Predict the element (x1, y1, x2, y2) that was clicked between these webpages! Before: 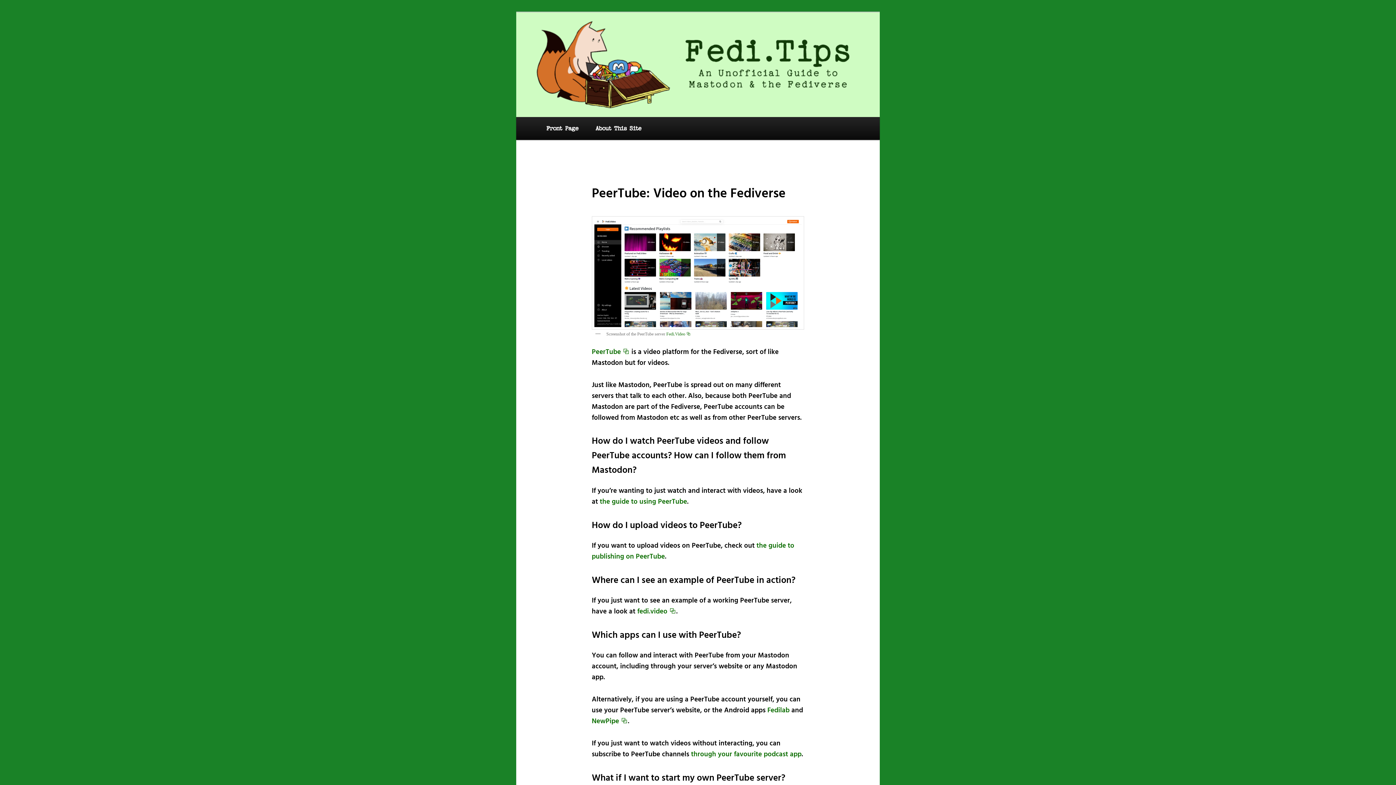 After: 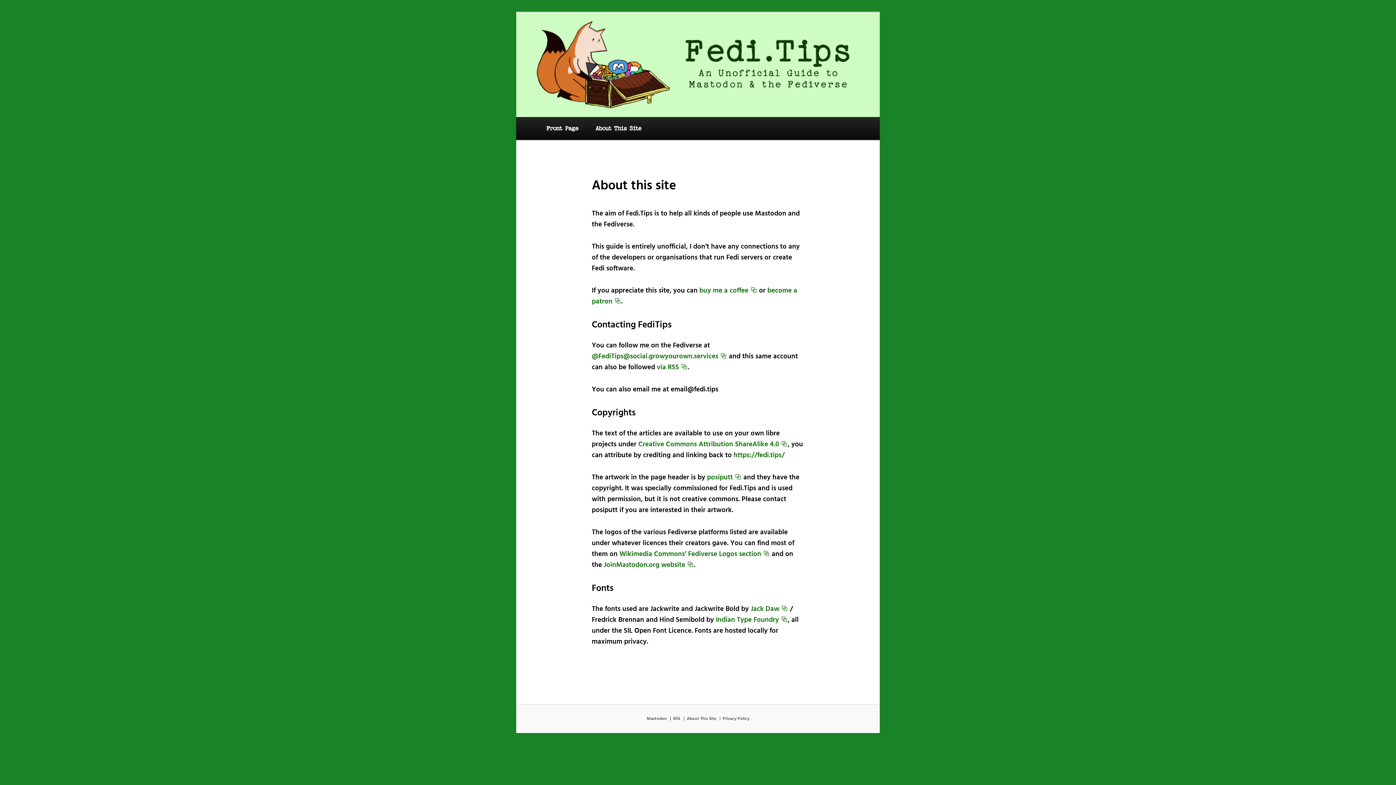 Action: bbox: (587, 117, 650, 140) label: About This Site